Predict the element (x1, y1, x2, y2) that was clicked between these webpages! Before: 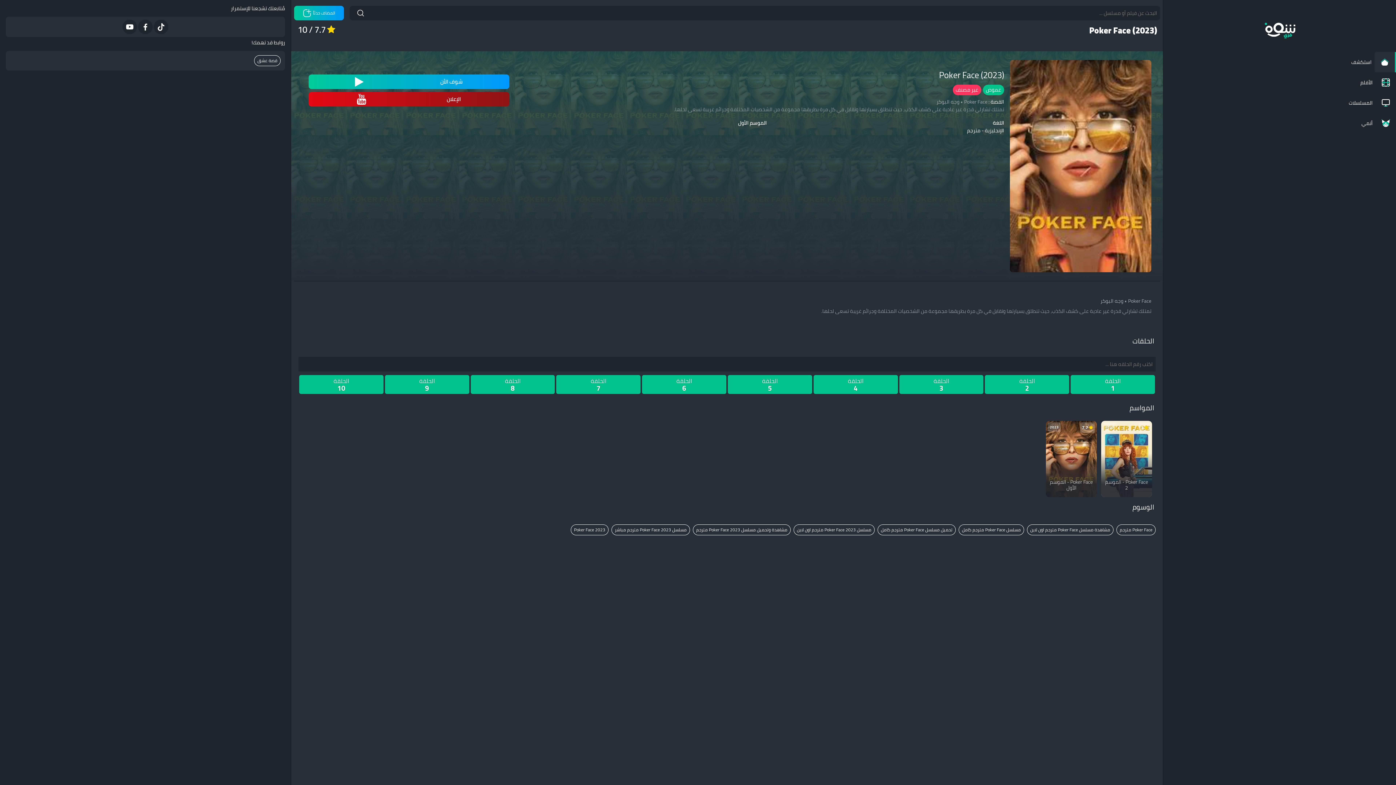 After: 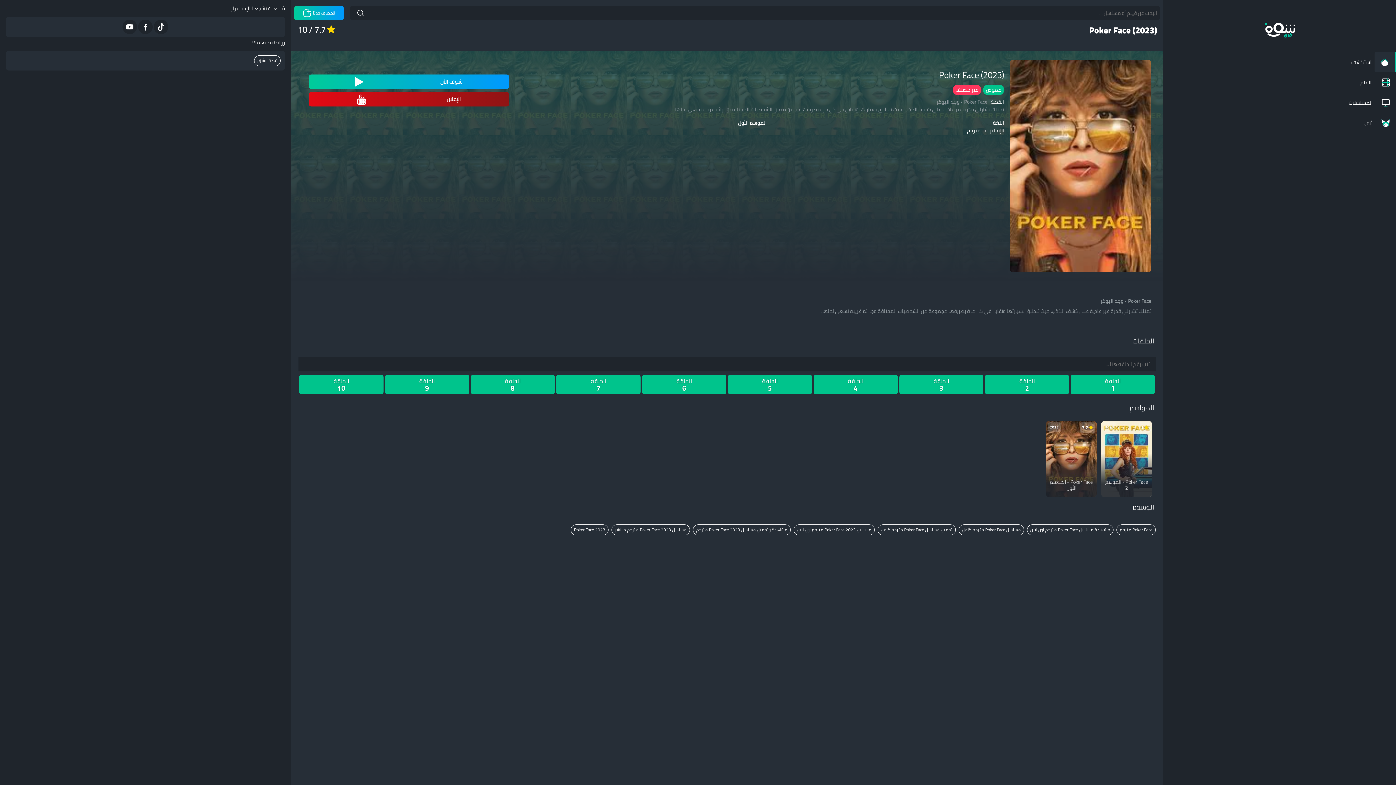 Action: bbox: (1046, 420, 1097, 497) label: 2023
الإنجليزية
جريمة
غموض
7.7
Poker Face - الموسم الأول